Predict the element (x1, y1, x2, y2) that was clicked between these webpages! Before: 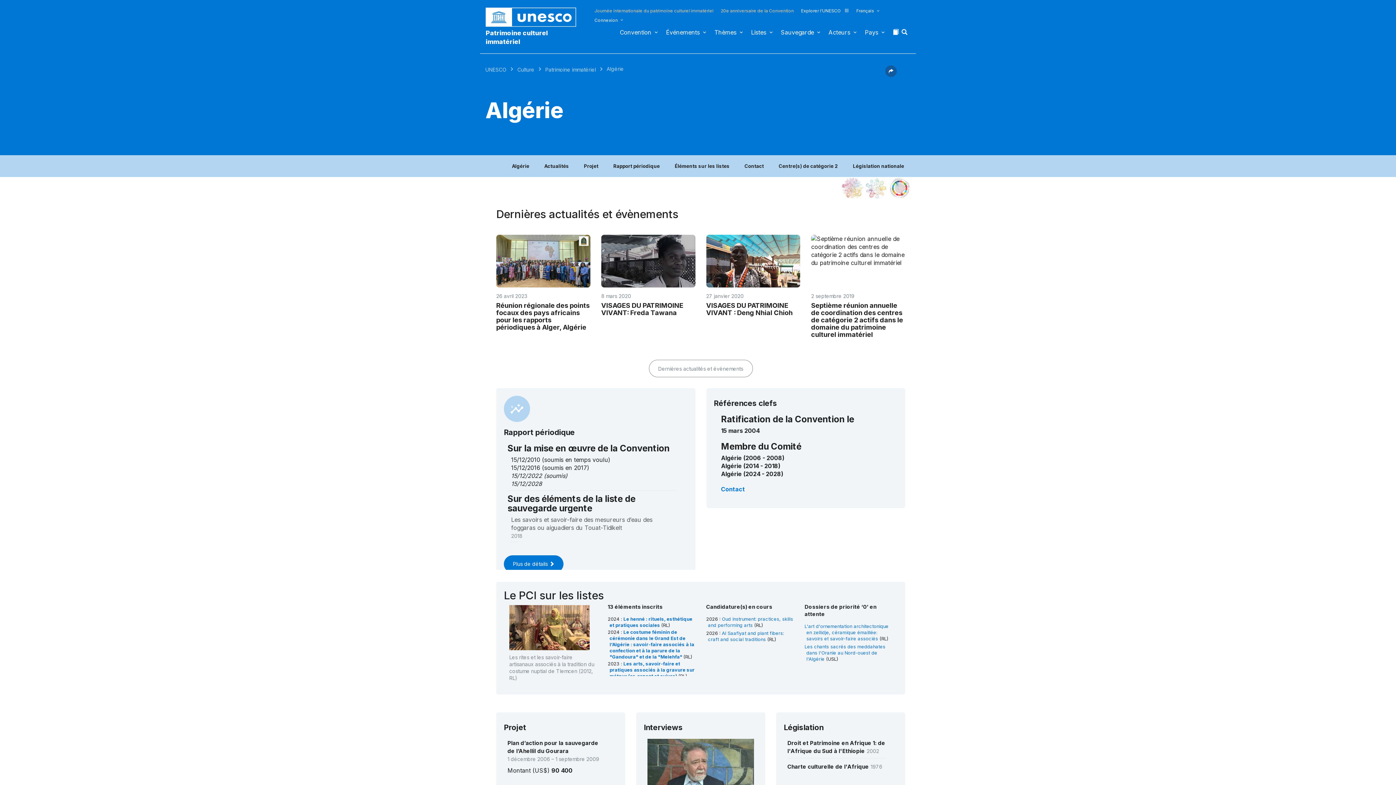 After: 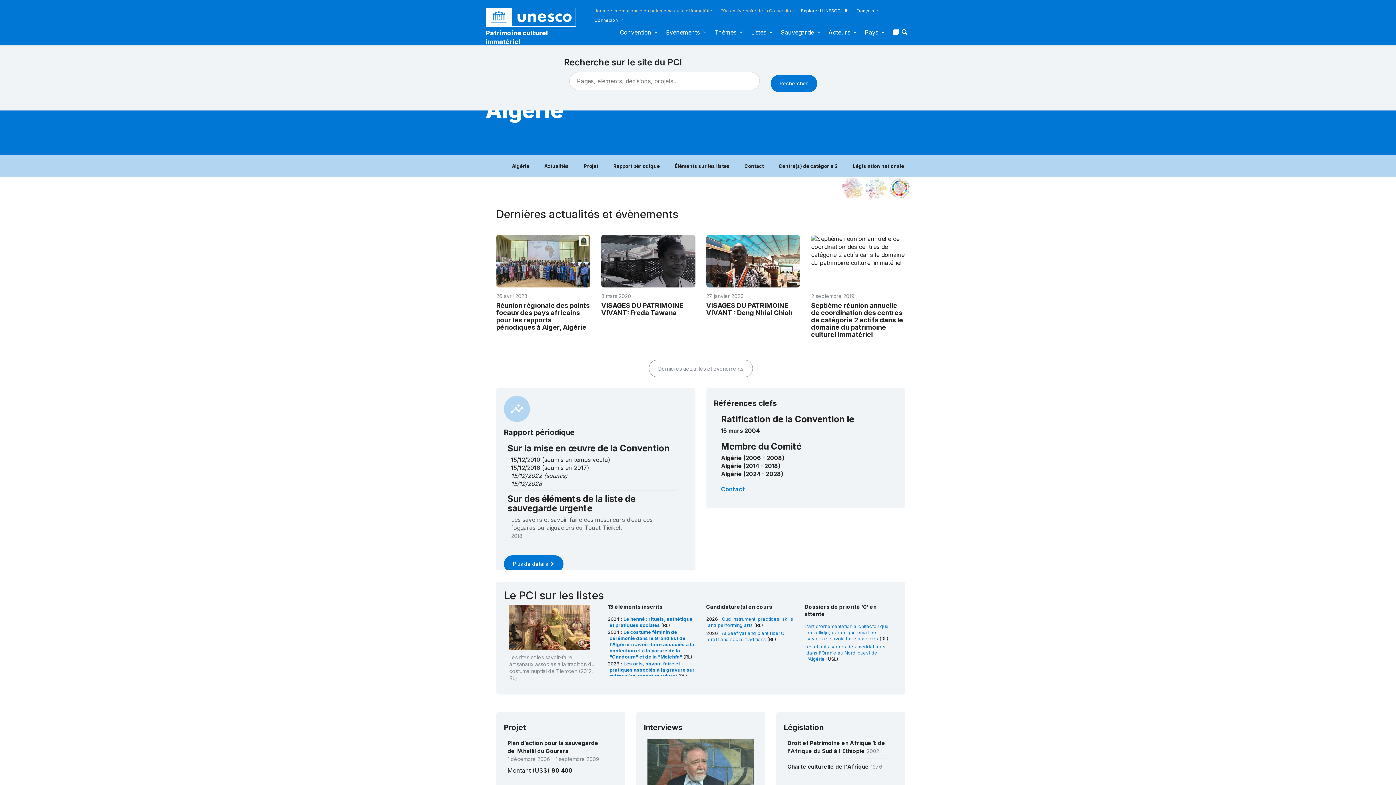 Action: bbox: (901, 28, 909, 40)